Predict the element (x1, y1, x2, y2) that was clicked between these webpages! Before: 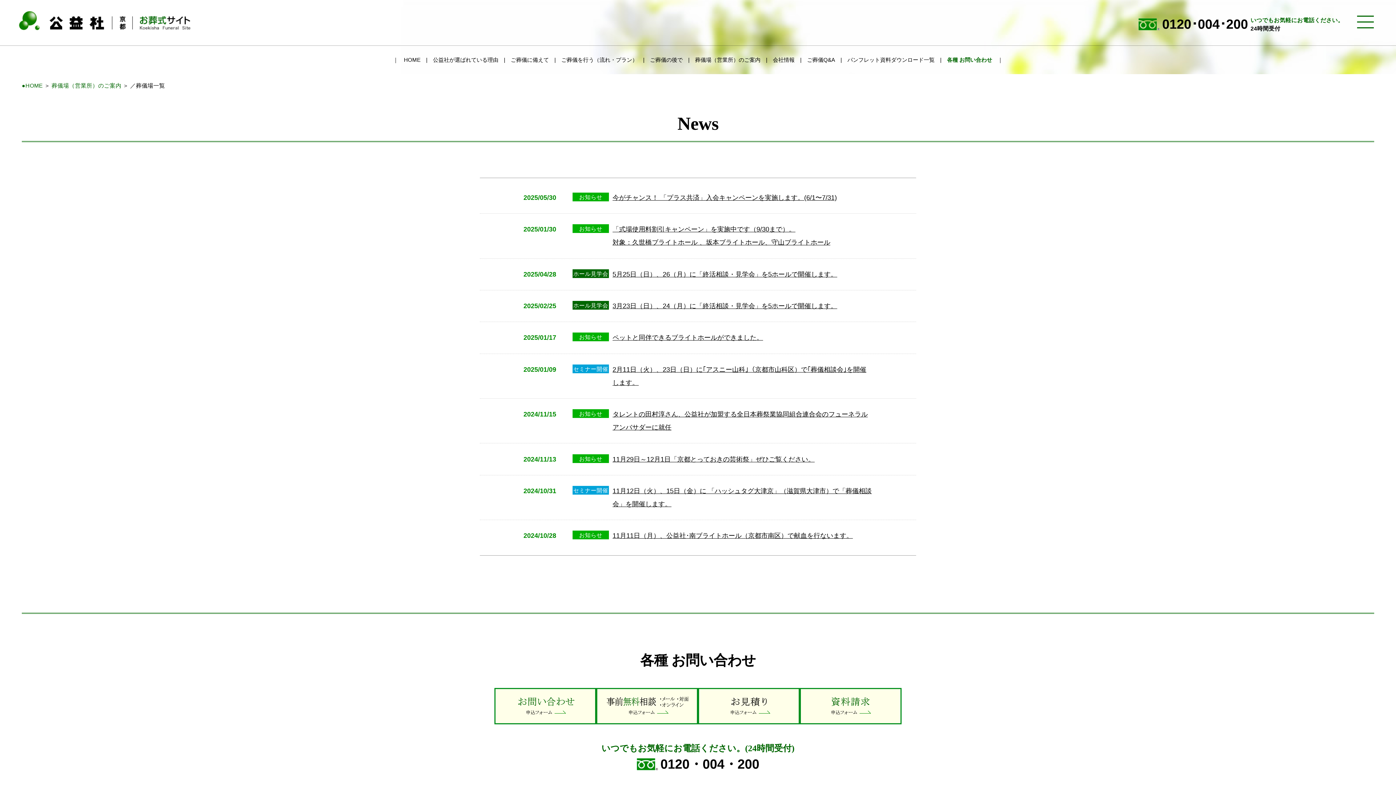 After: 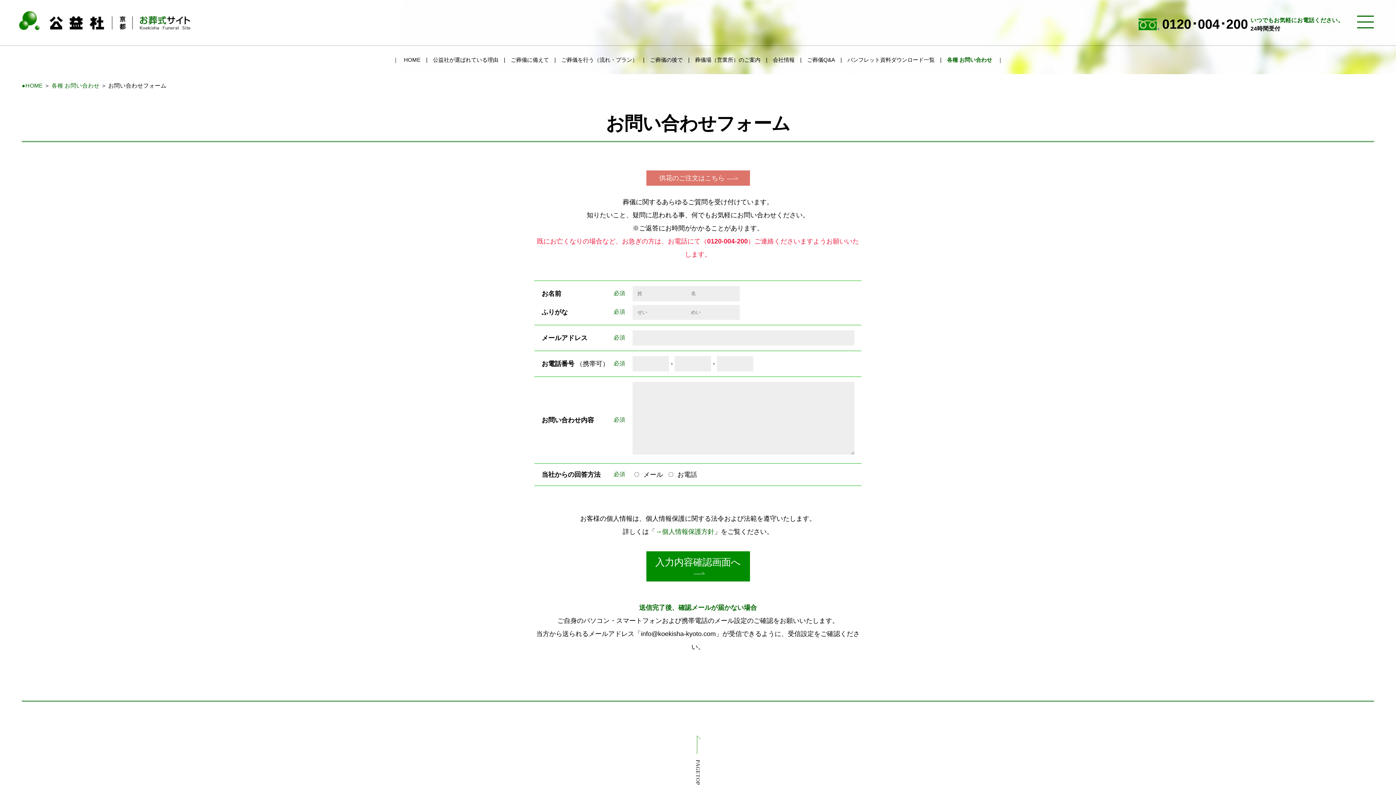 Action: bbox: (494, 691, 596, 698)